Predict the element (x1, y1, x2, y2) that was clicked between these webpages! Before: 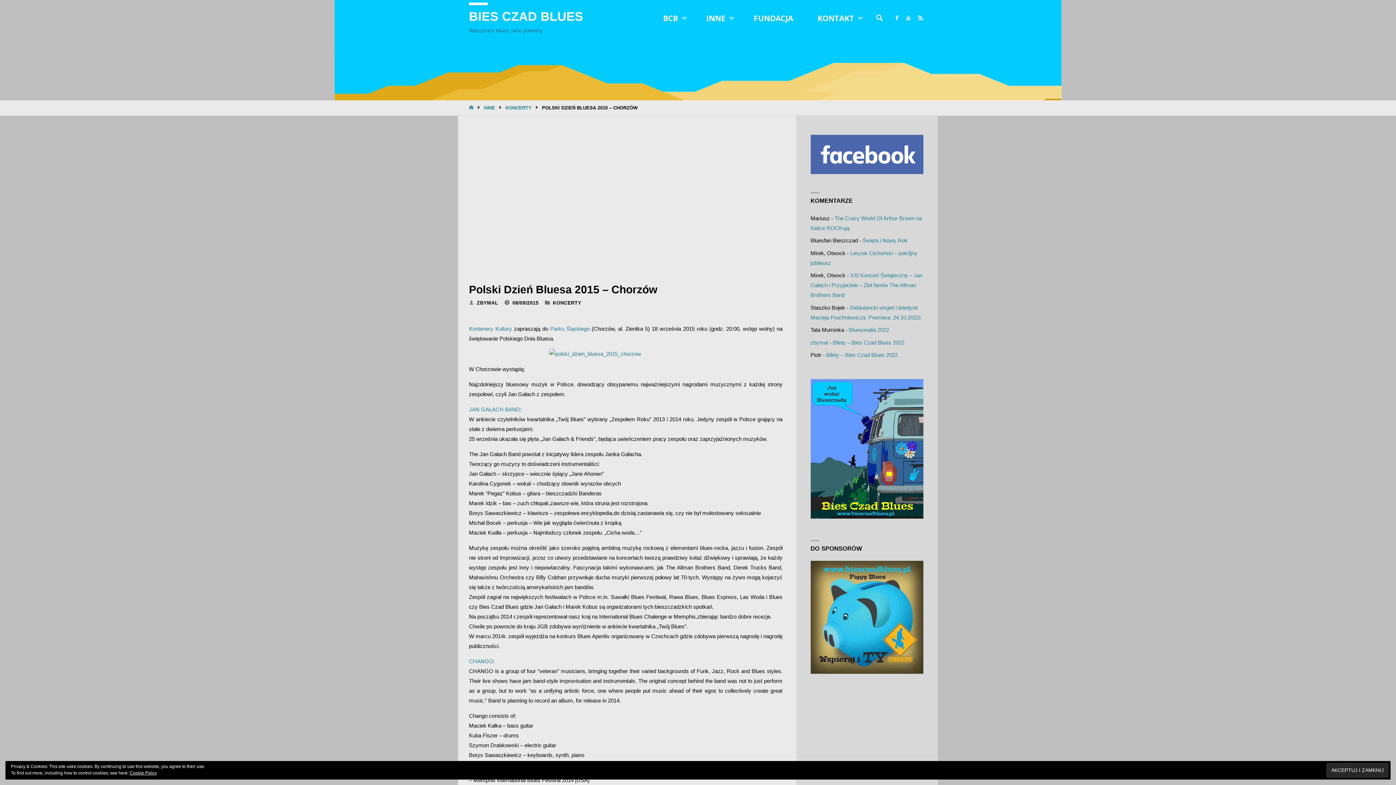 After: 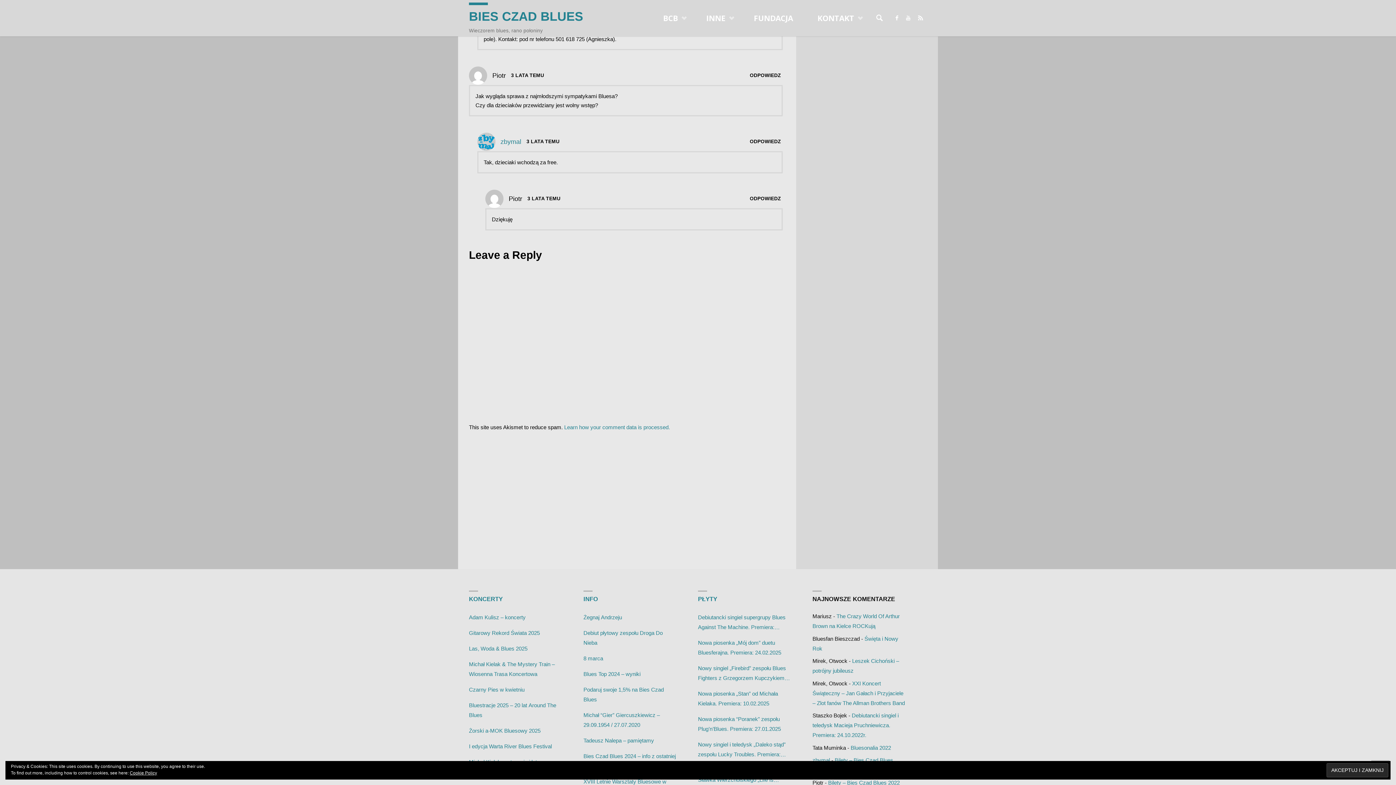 Action: label: Bilety – Bies Czad Blues 2022 bbox: (832, 339, 904, 345)